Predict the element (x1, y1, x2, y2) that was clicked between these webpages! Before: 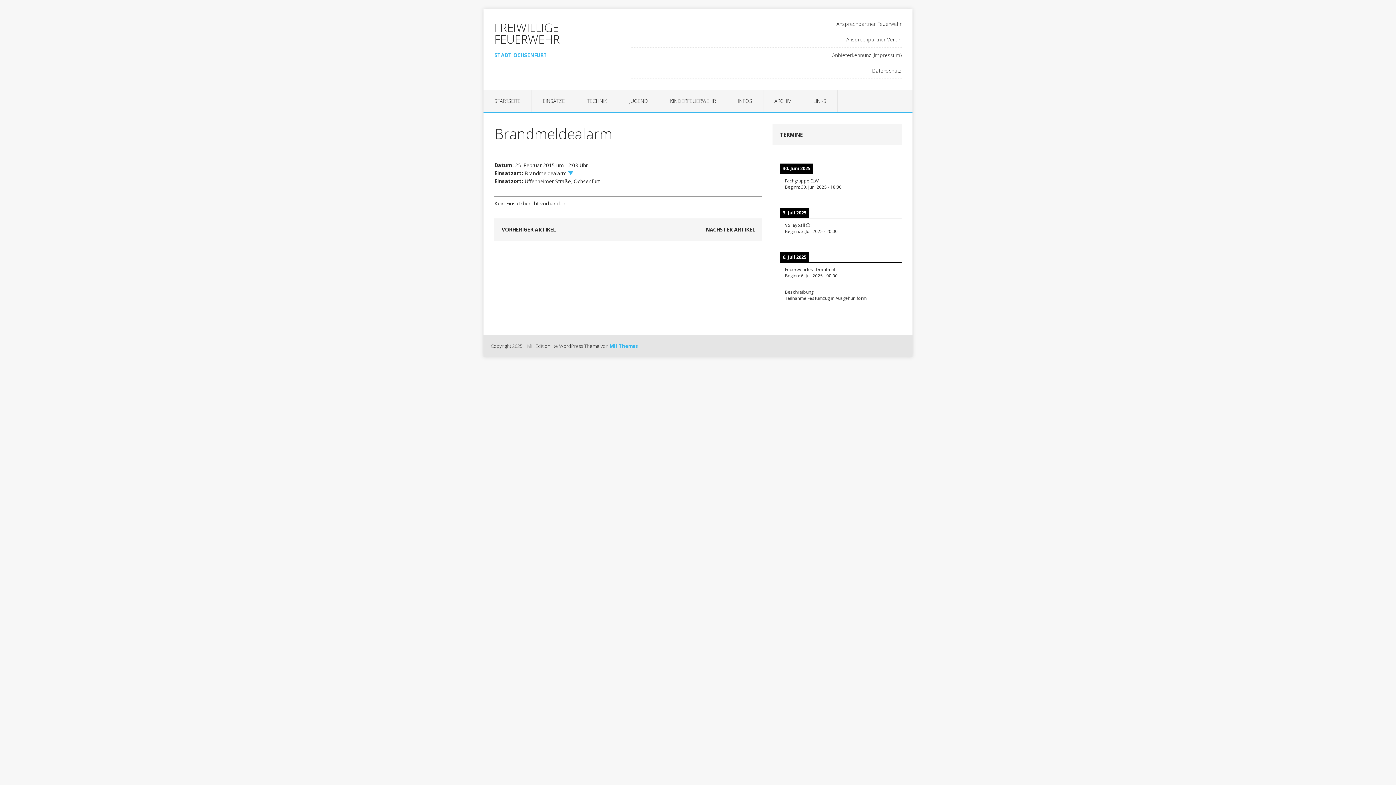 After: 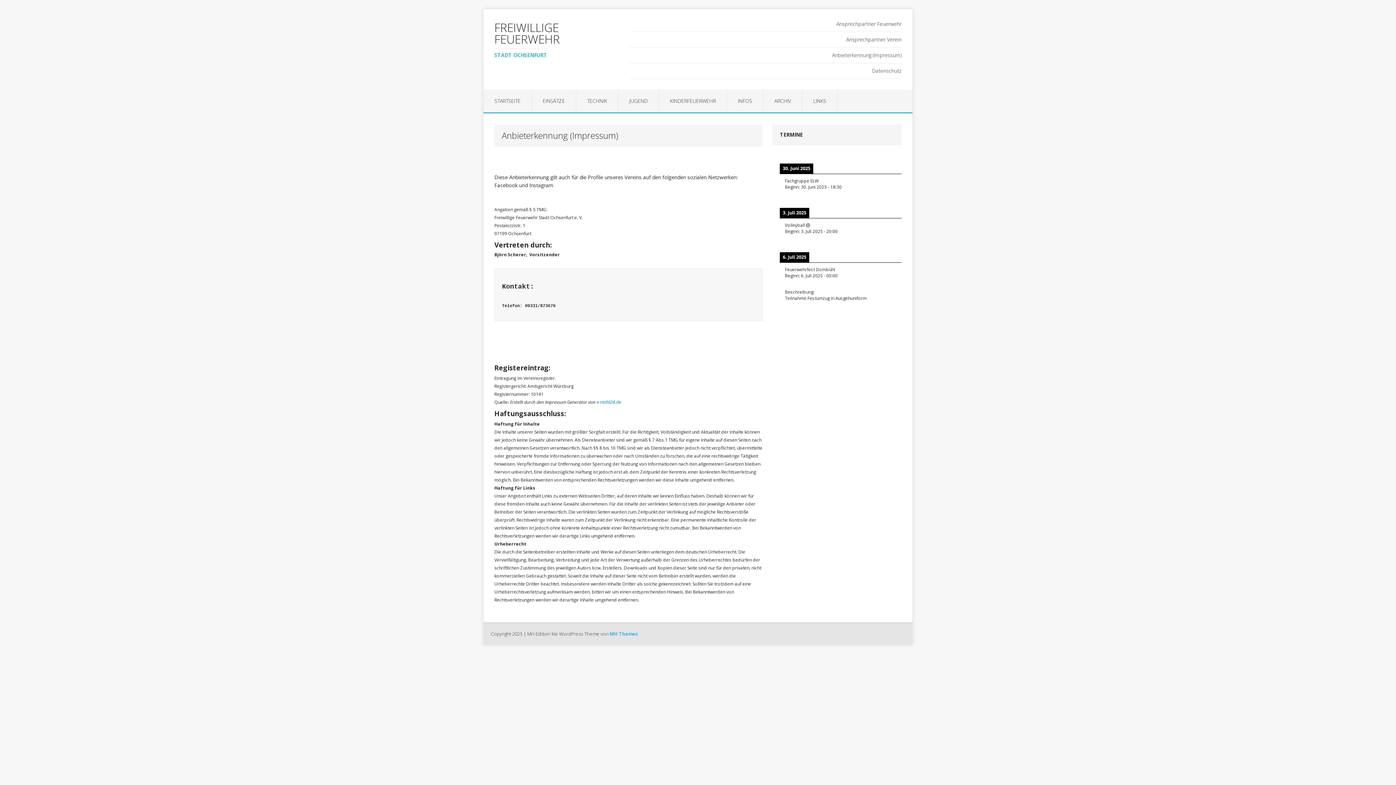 Action: label: Anbieterkennung (Impressum) bbox: (630, 47, 901, 62)